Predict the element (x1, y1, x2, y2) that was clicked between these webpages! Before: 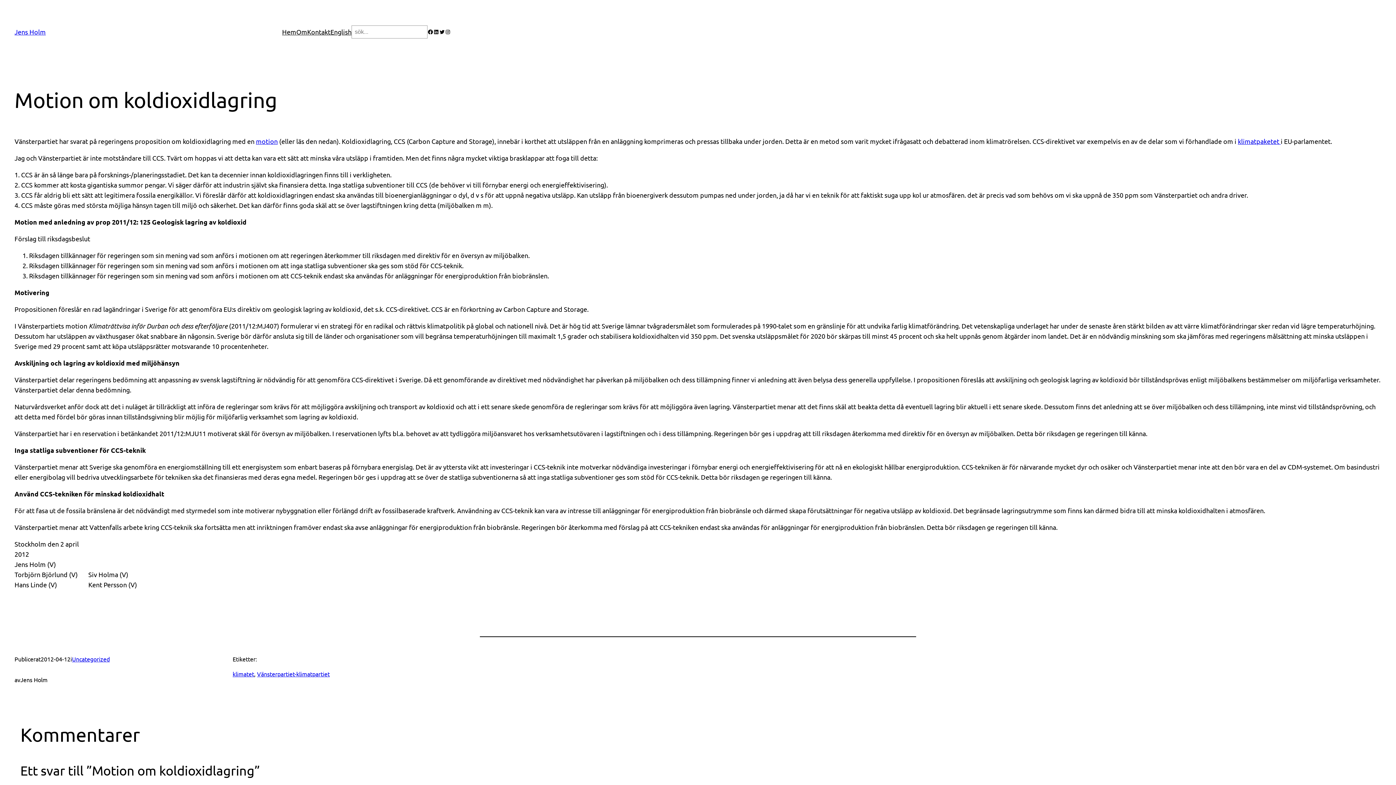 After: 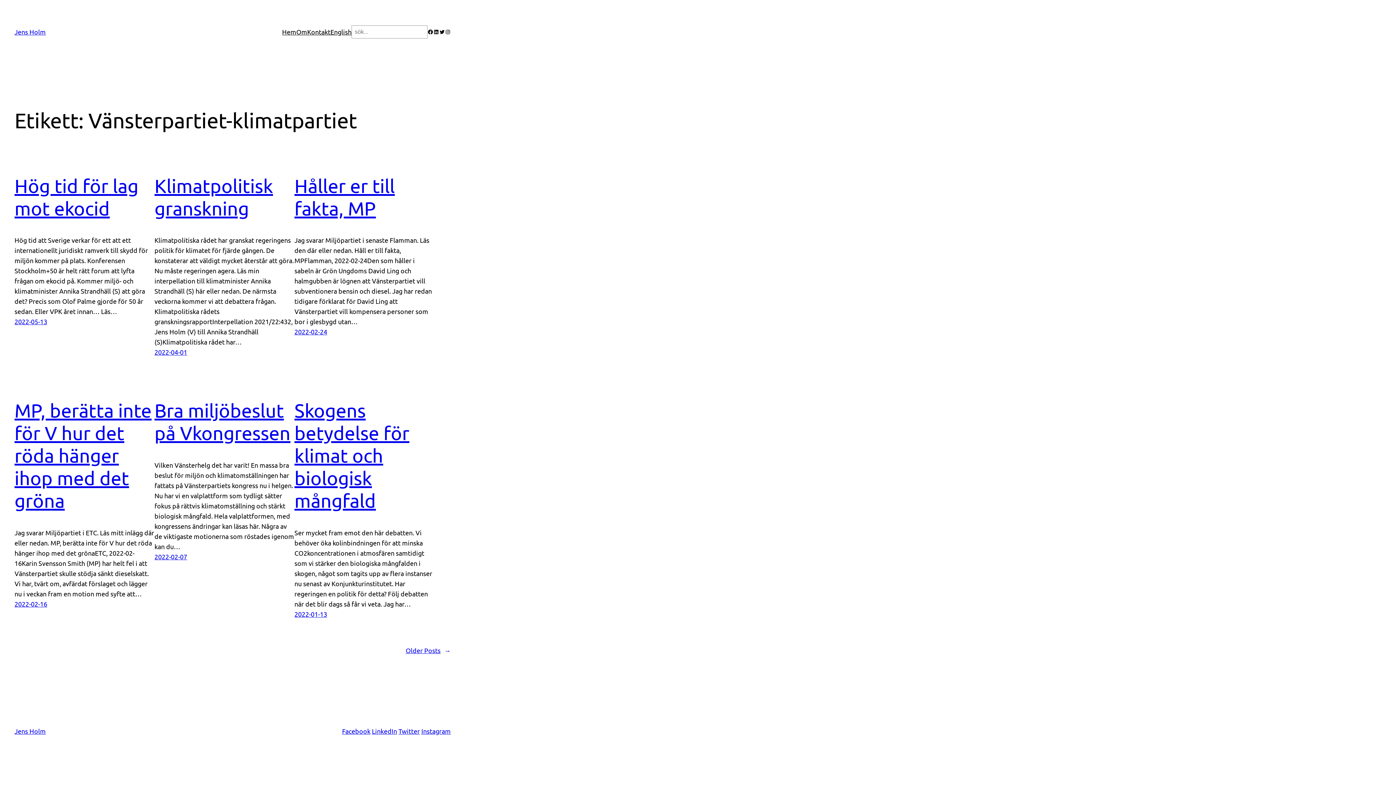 Action: bbox: (257, 670, 329, 677) label: Vänsterpartiet-klimatpartiet